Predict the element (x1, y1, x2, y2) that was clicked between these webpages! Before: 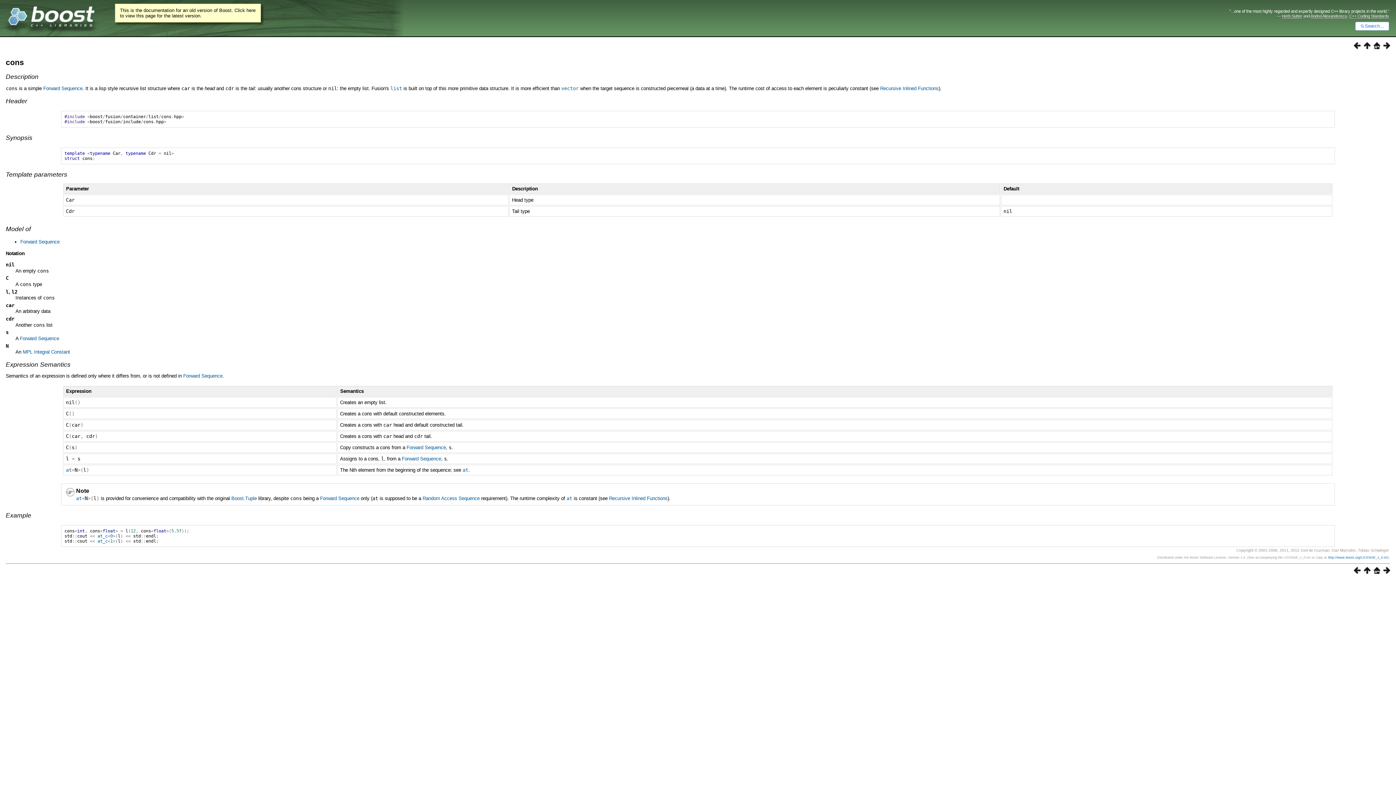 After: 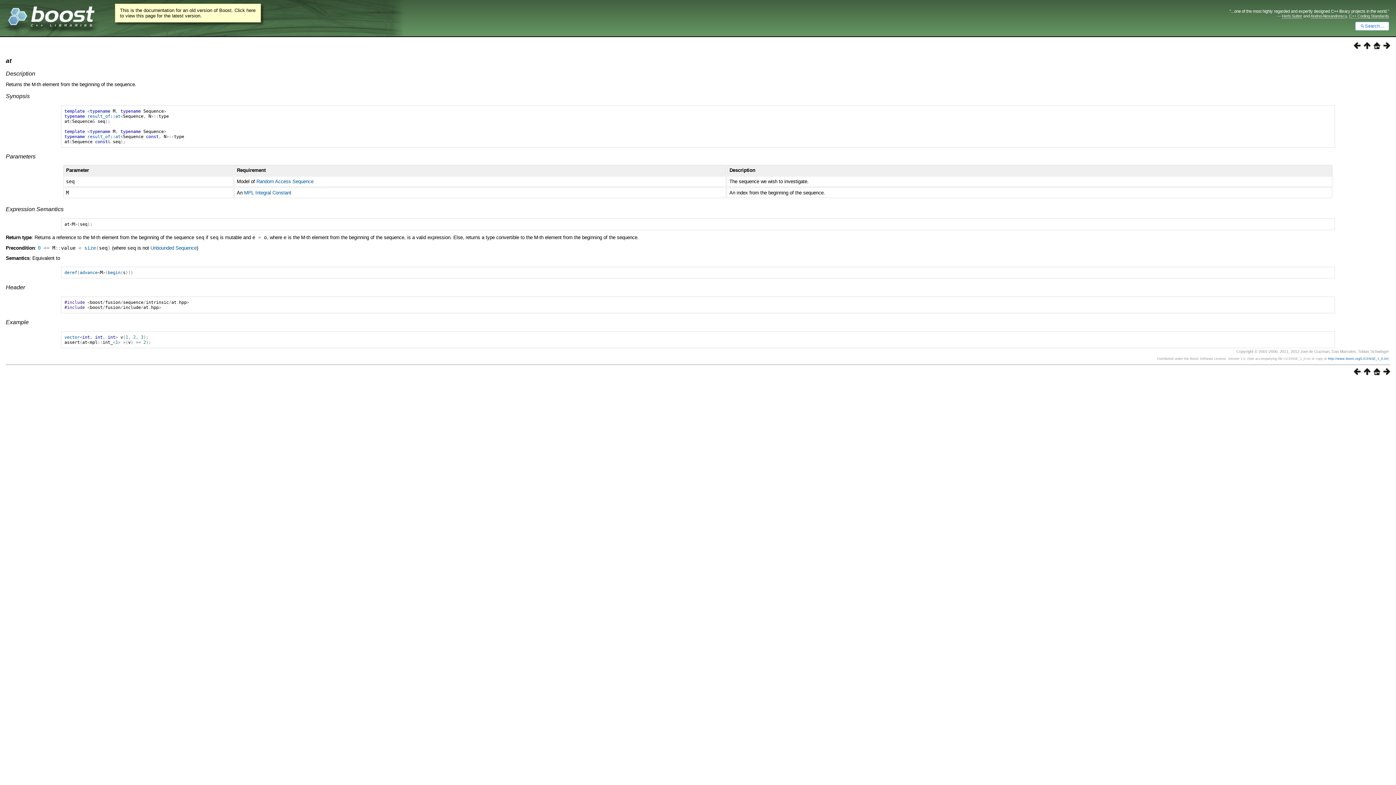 Action: bbox: (566, 495, 572, 501) label: at